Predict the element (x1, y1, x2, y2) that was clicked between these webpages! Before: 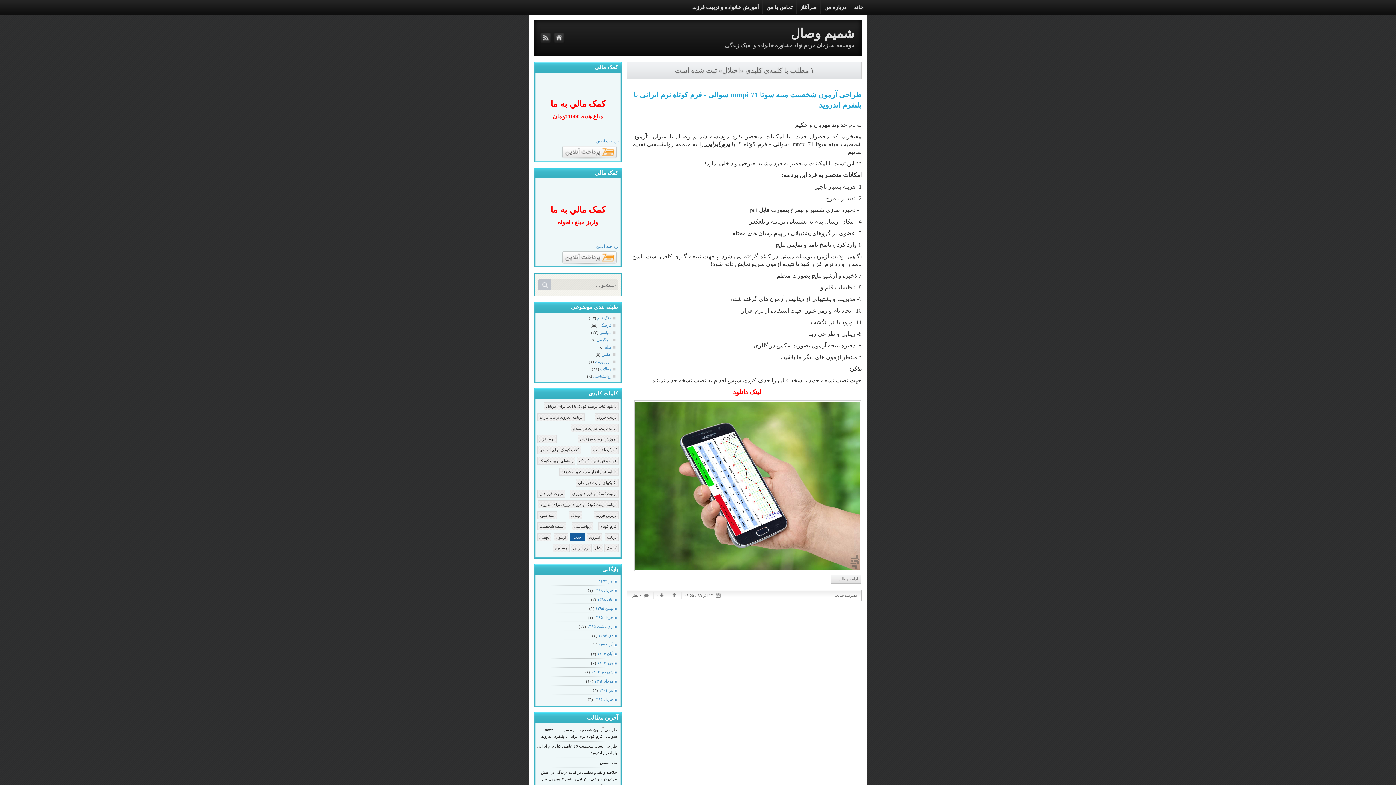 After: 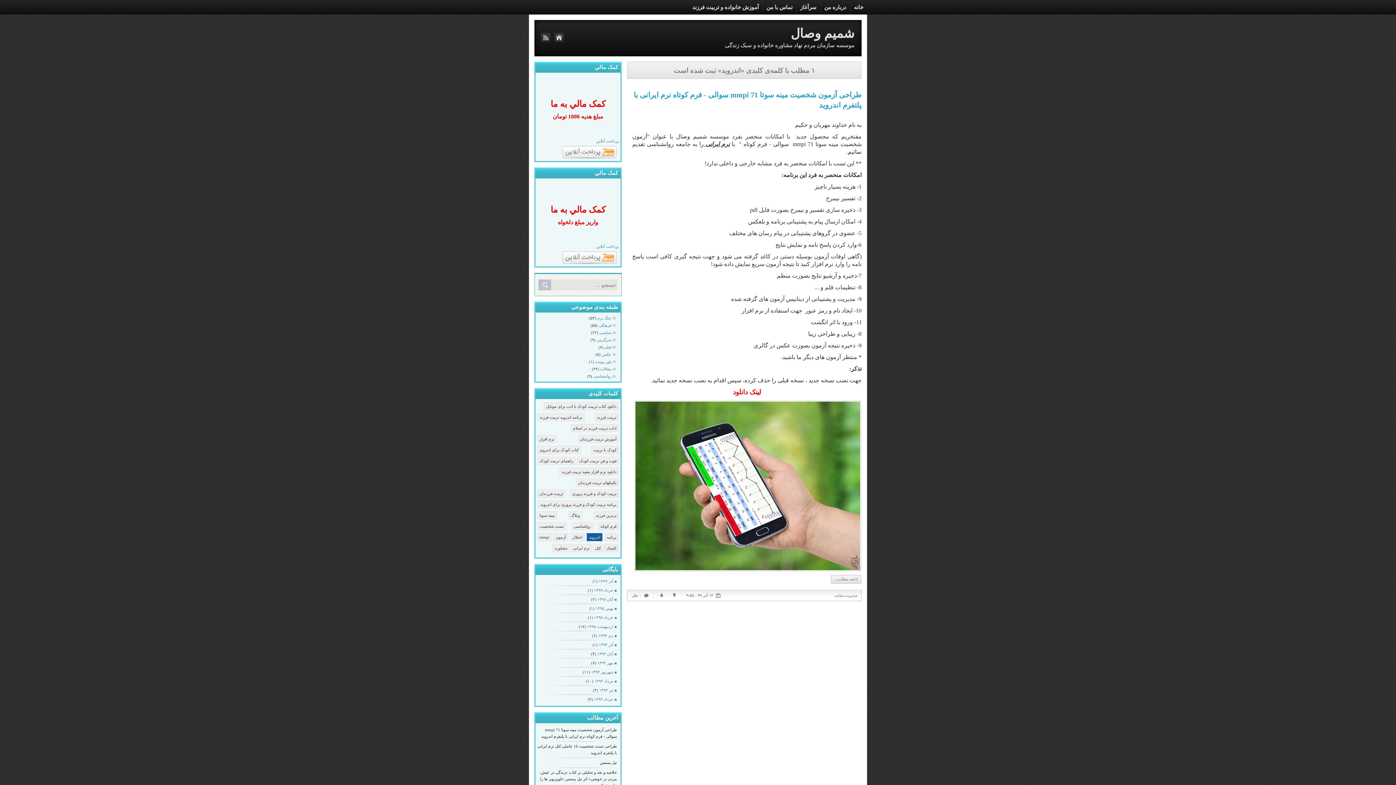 Action: label: اندروید bbox: (587, 533, 602, 541)